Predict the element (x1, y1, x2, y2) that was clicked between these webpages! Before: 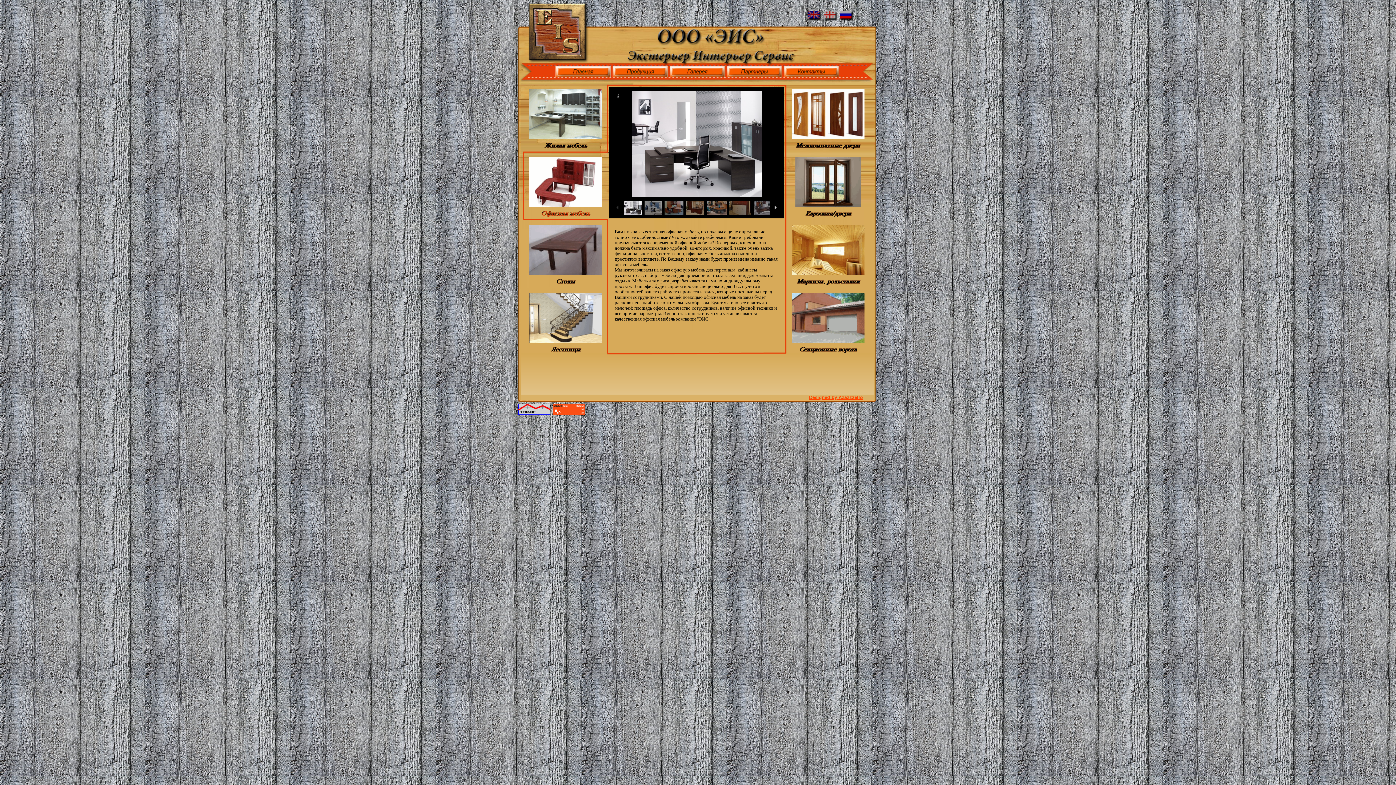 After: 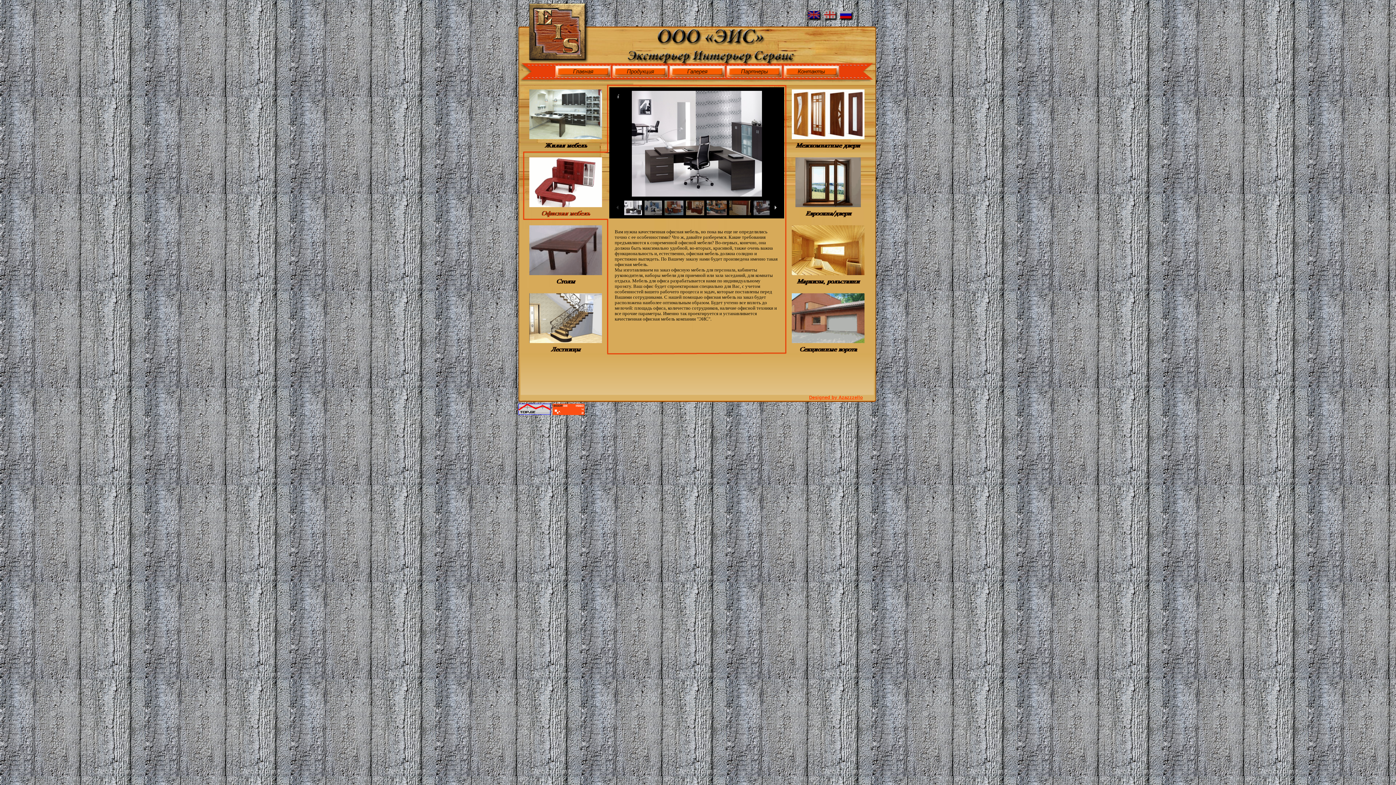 Action: bbox: (809, 394, 863, 400) label: Designed by Azazzzello